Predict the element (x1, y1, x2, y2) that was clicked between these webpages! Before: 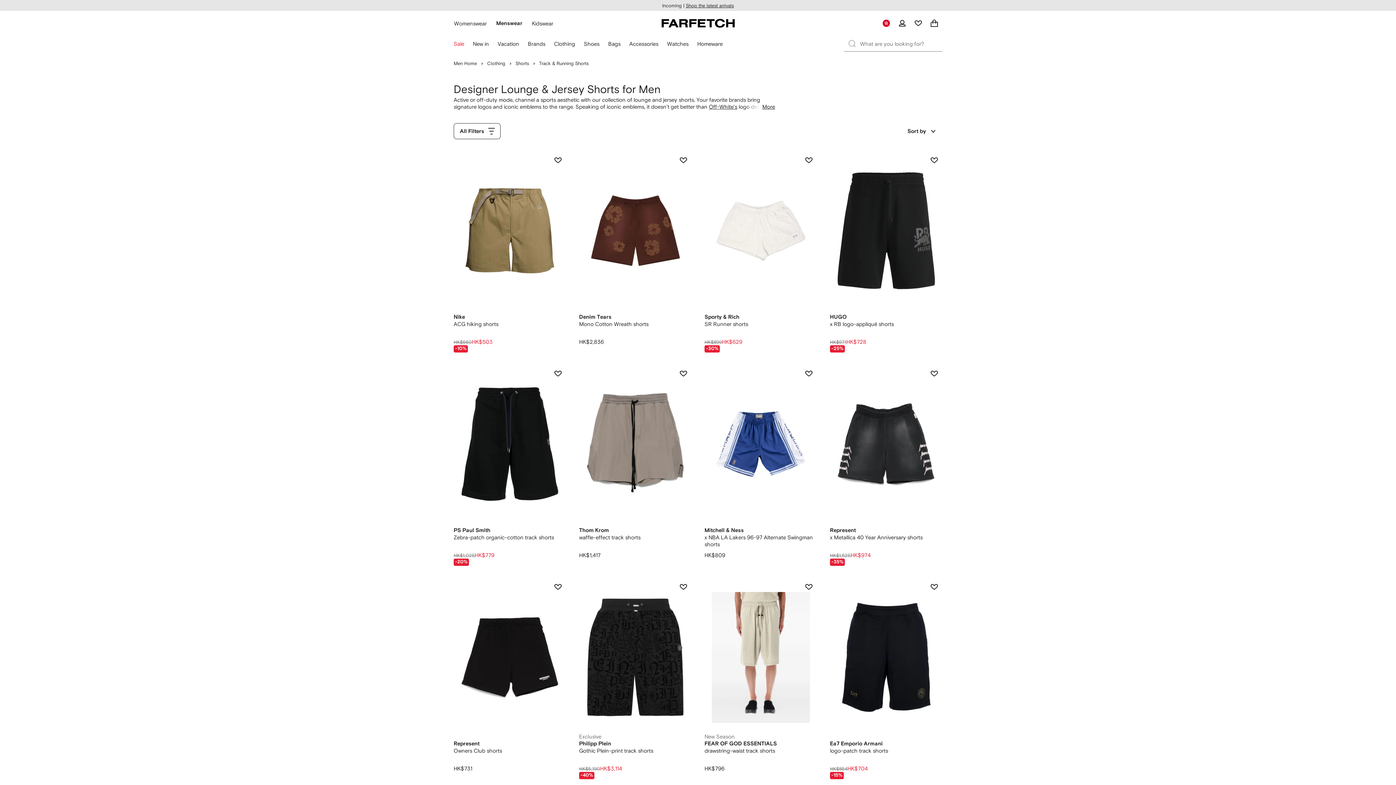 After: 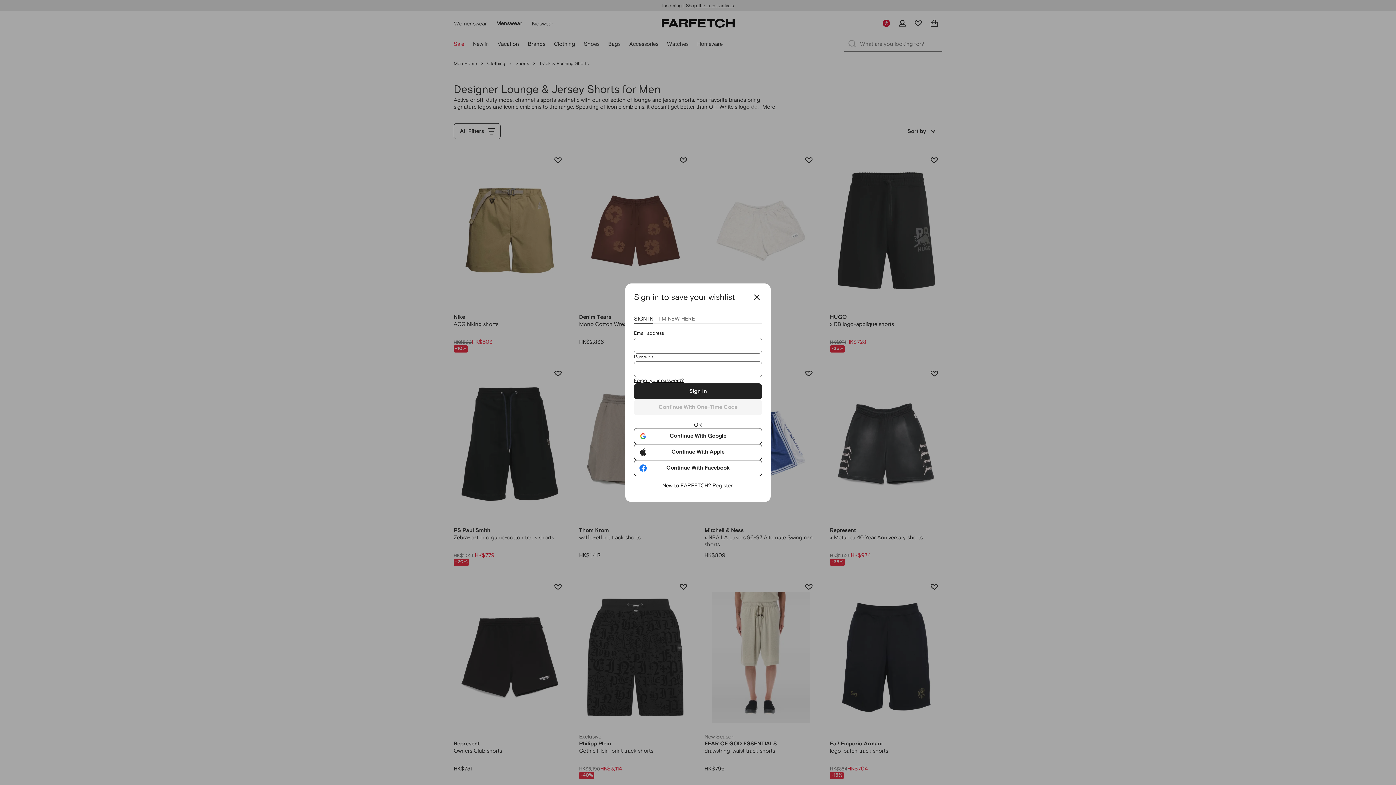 Action: label: Add to wishlist bbox: (675, 152, 691, 168)